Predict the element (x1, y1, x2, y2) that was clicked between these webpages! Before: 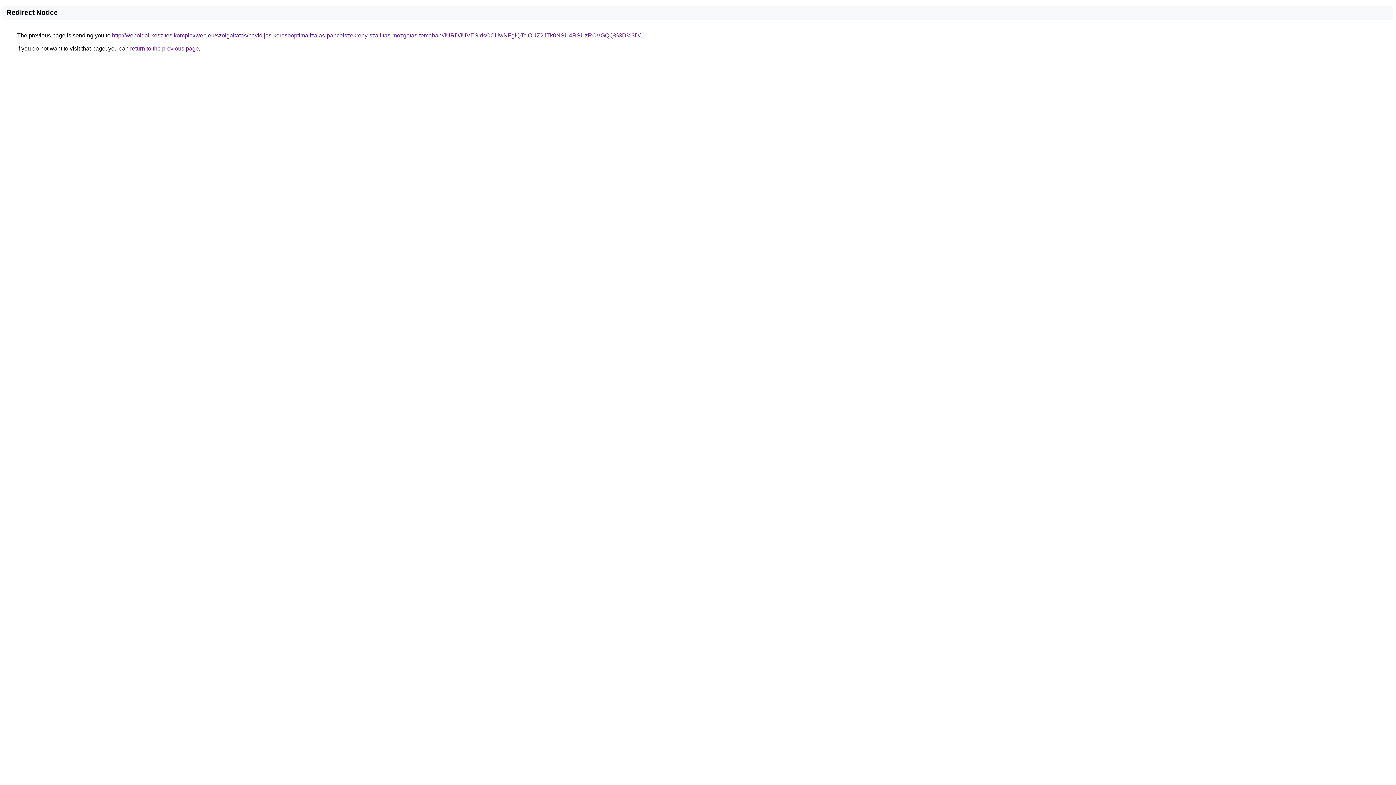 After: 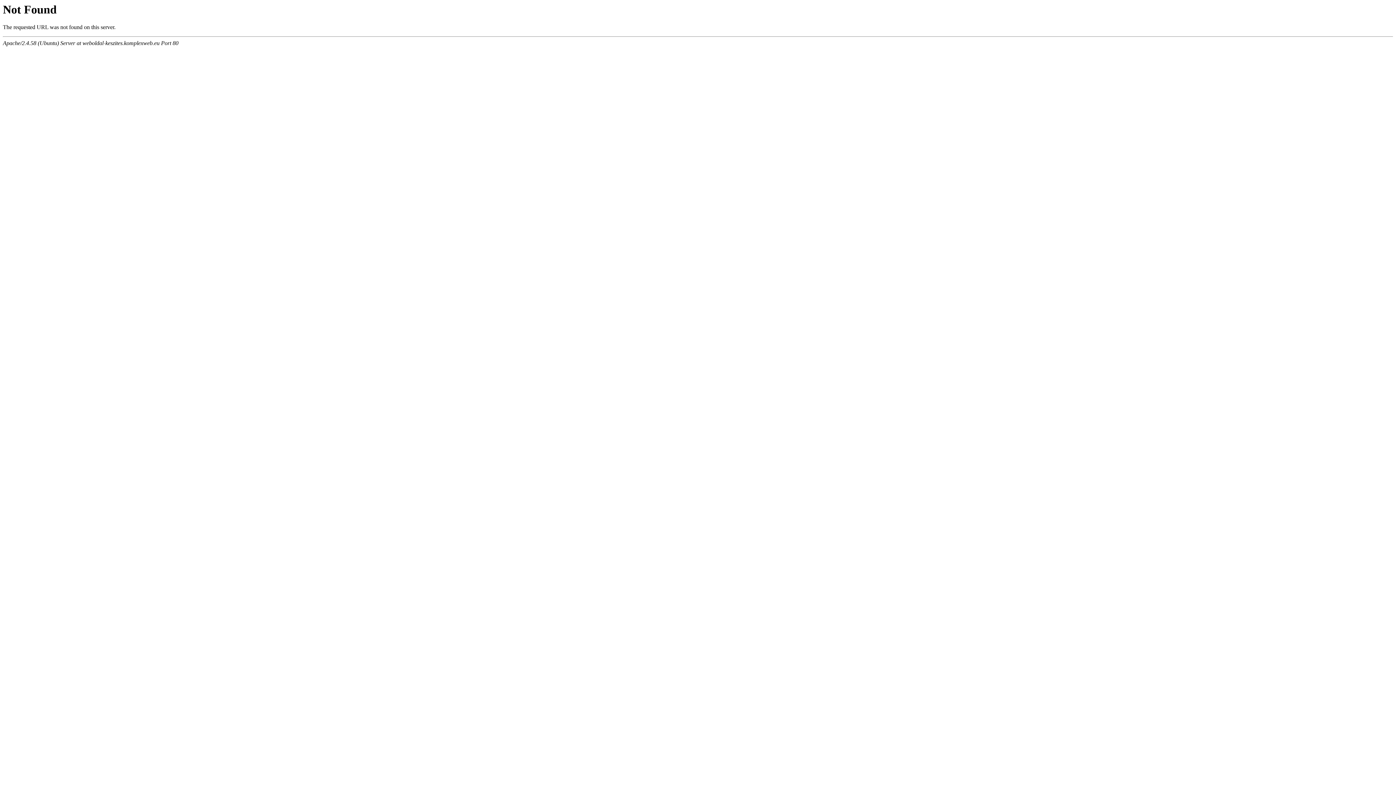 Action: bbox: (112, 32, 640, 38) label: http://weboldal-keszites.komplexweb.eu/szolgaltatas/havidijas-keresooptimalizalas-pancelszekreny-szallitas-mozgatas-temaban/JURDJUVESldsOCUwNFglQTclOUZ2JTk0NSU4RSUzRCVGQQ%3D%3D/